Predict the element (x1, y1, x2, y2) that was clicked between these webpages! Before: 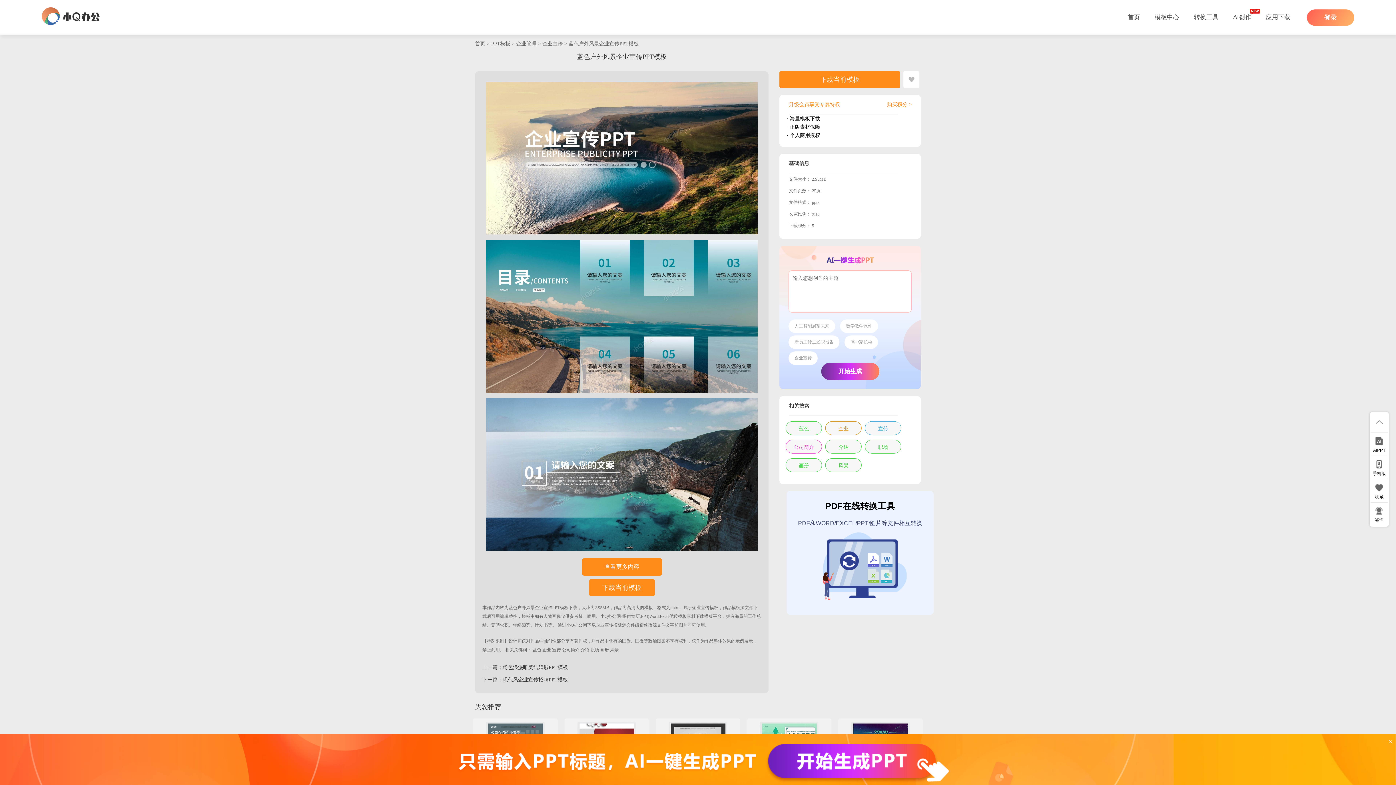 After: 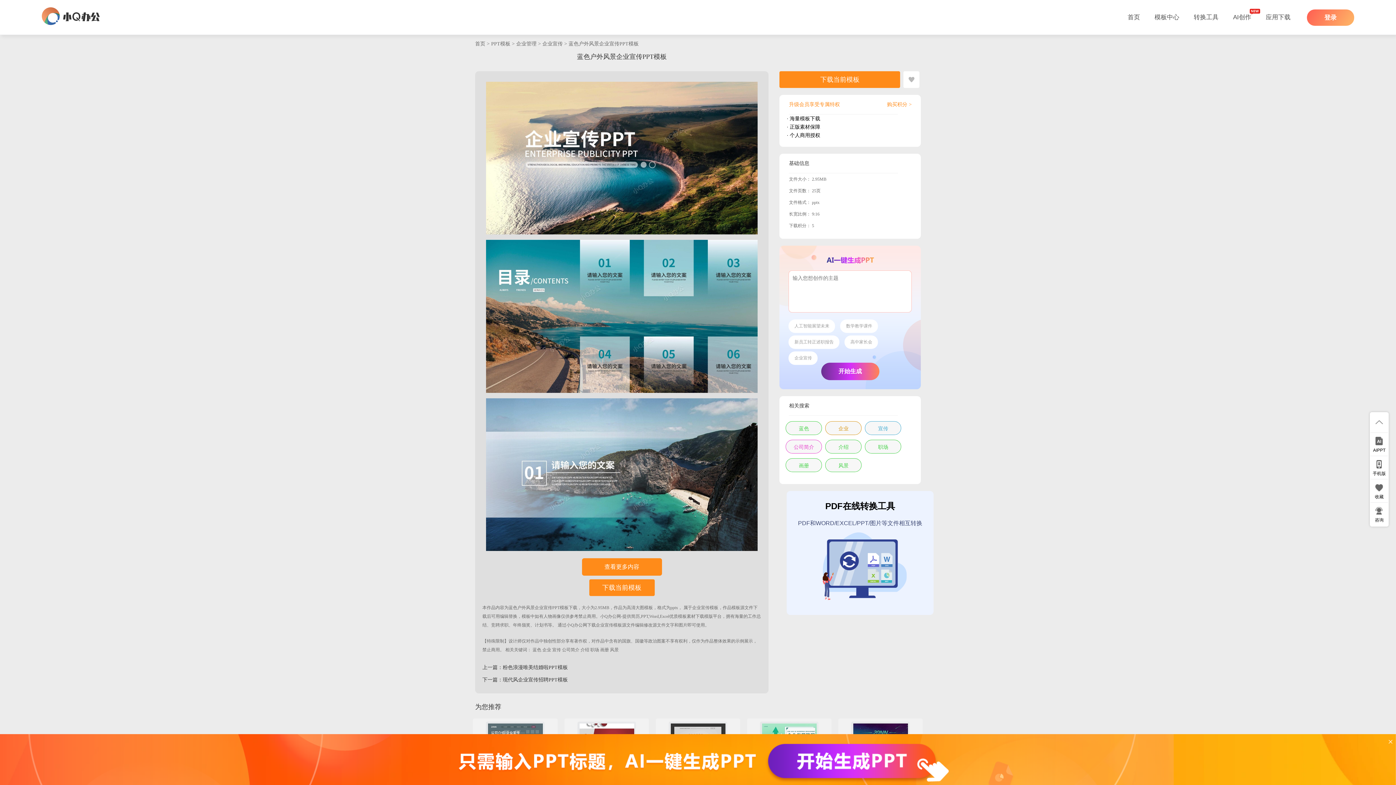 Action: bbox: (1370, 413, 1388, 433)